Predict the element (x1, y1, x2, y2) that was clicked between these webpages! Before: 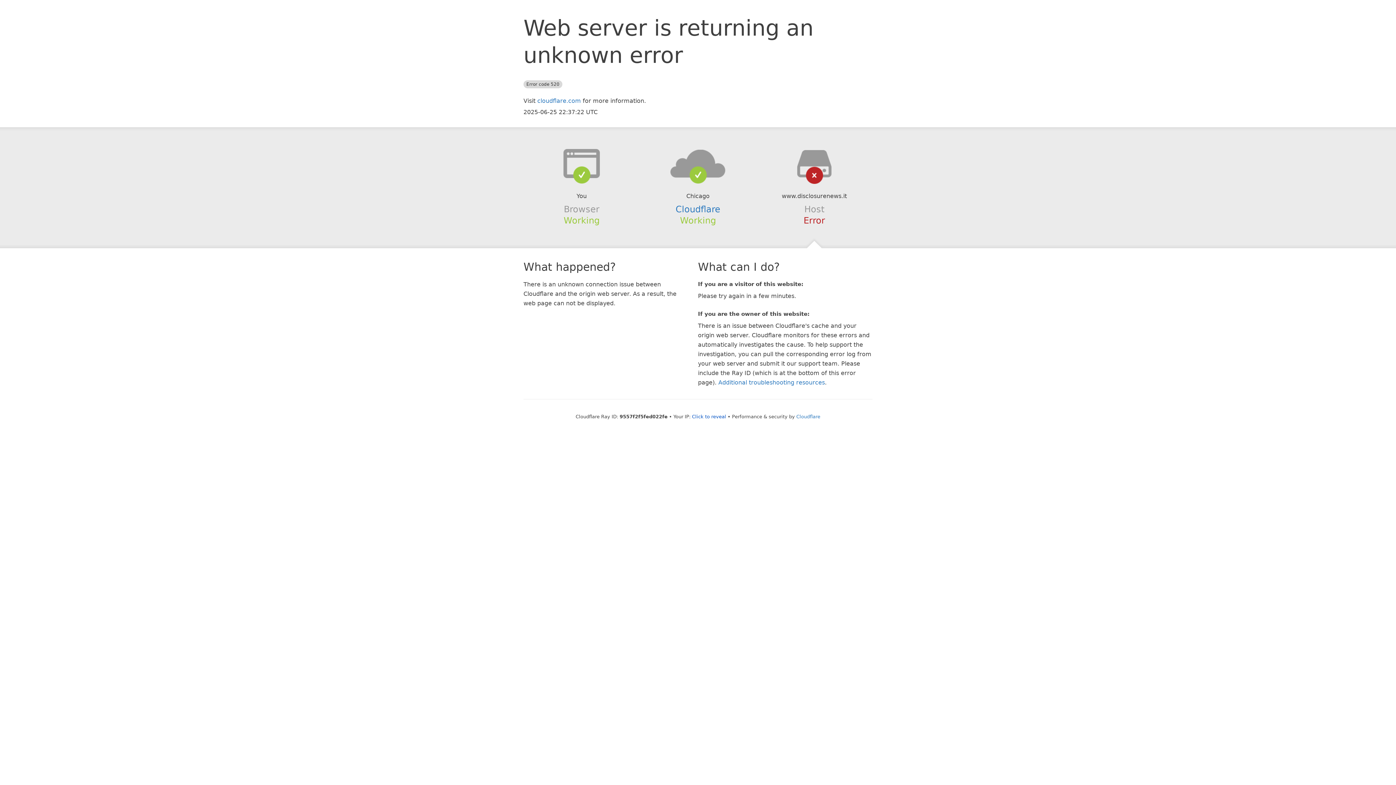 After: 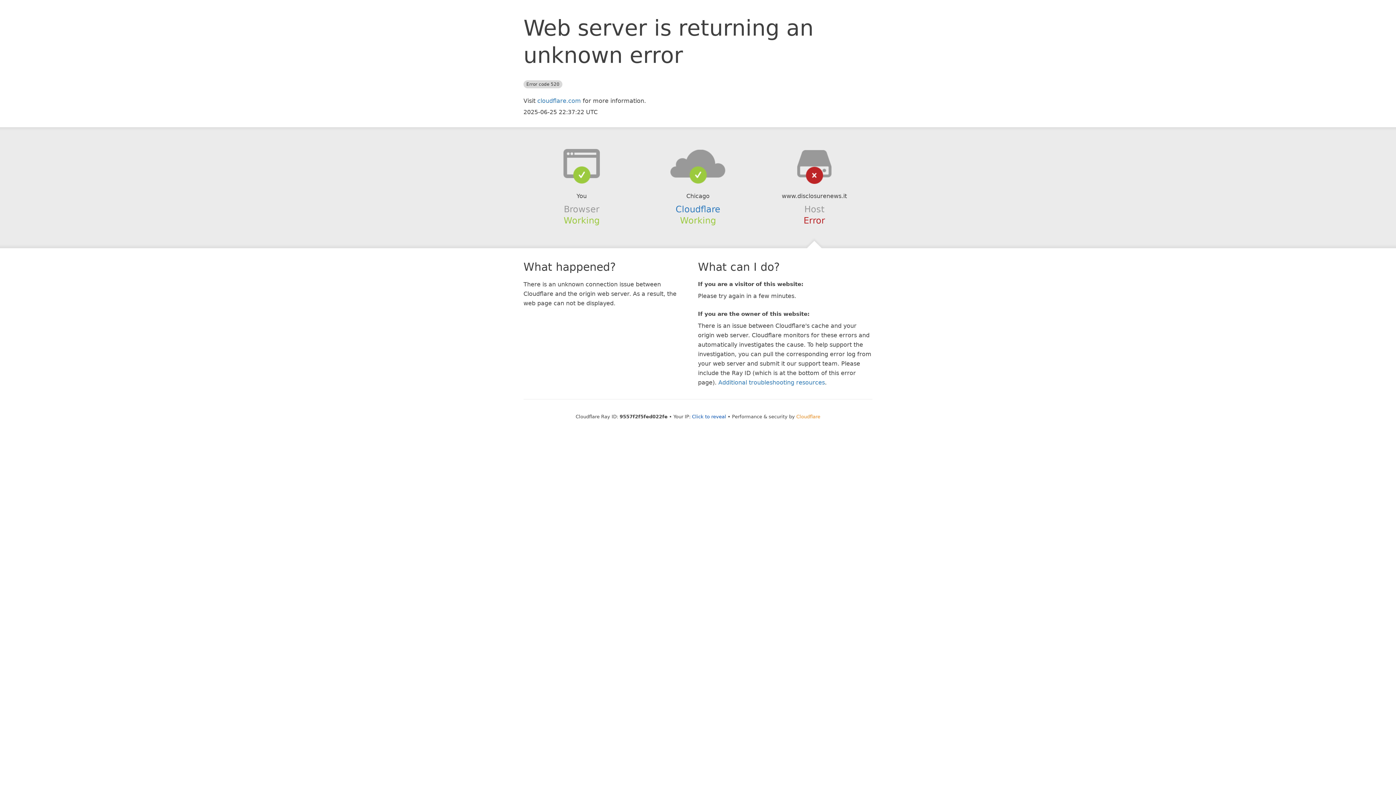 Action: label: Cloudflare bbox: (796, 414, 820, 419)